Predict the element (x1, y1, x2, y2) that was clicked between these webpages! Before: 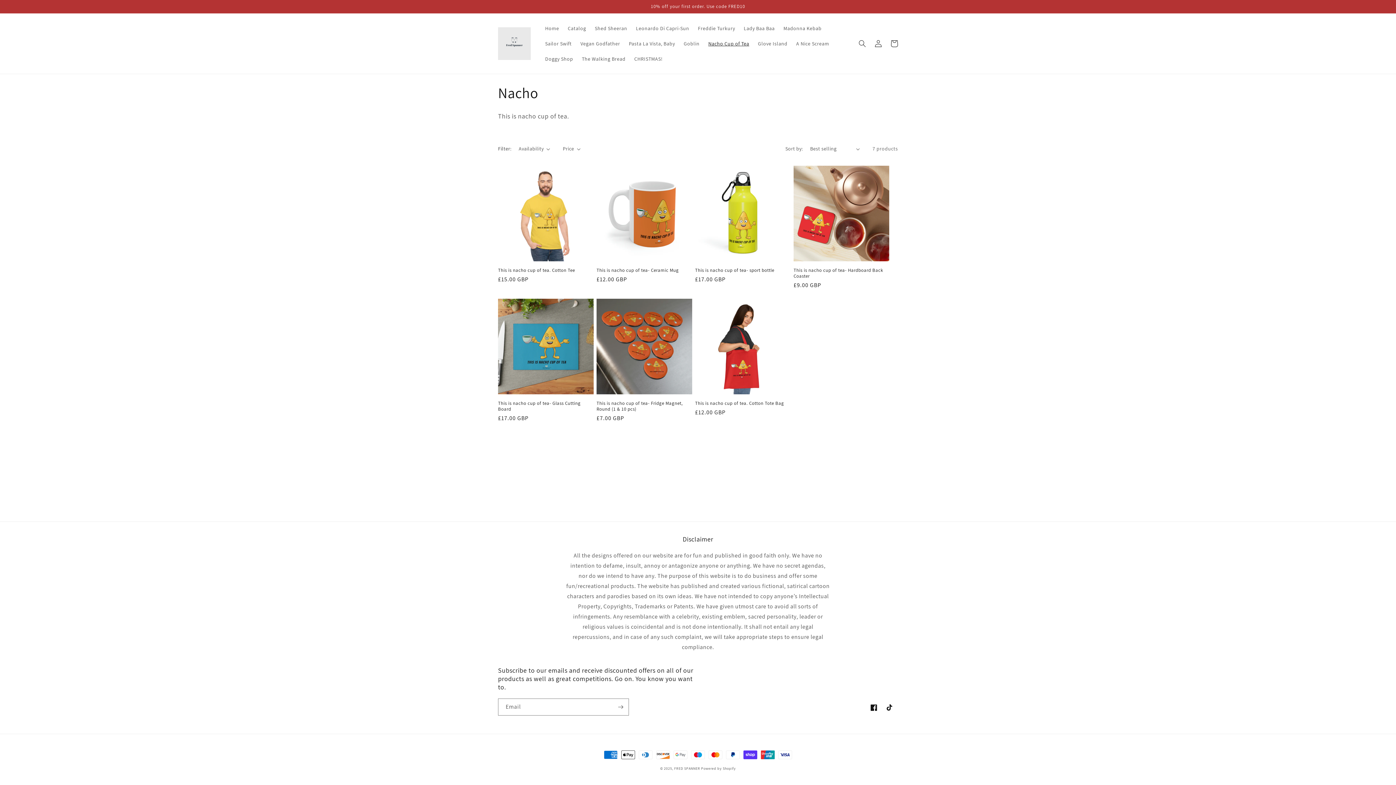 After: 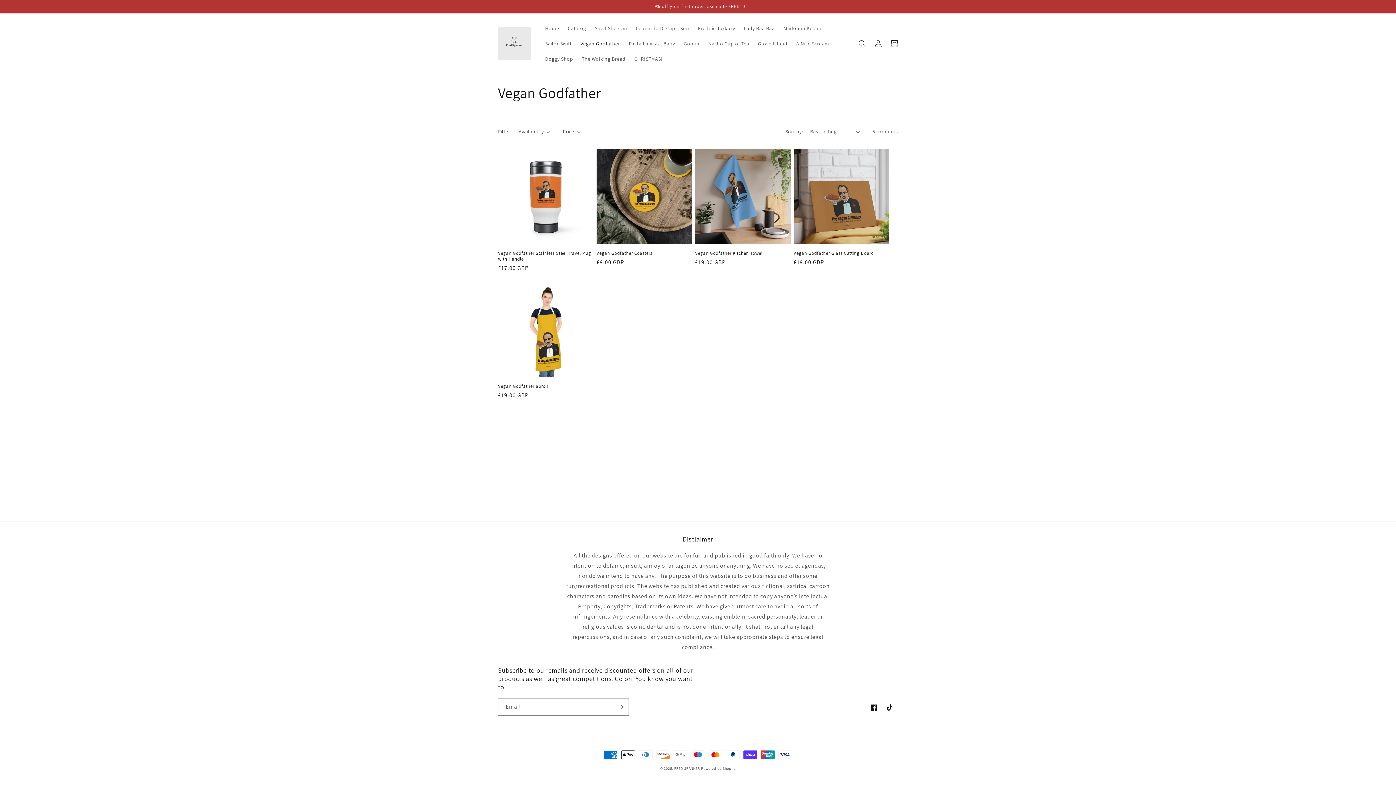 Action: label: Vegan Godfather bbox: (576, 36, 624, 51)